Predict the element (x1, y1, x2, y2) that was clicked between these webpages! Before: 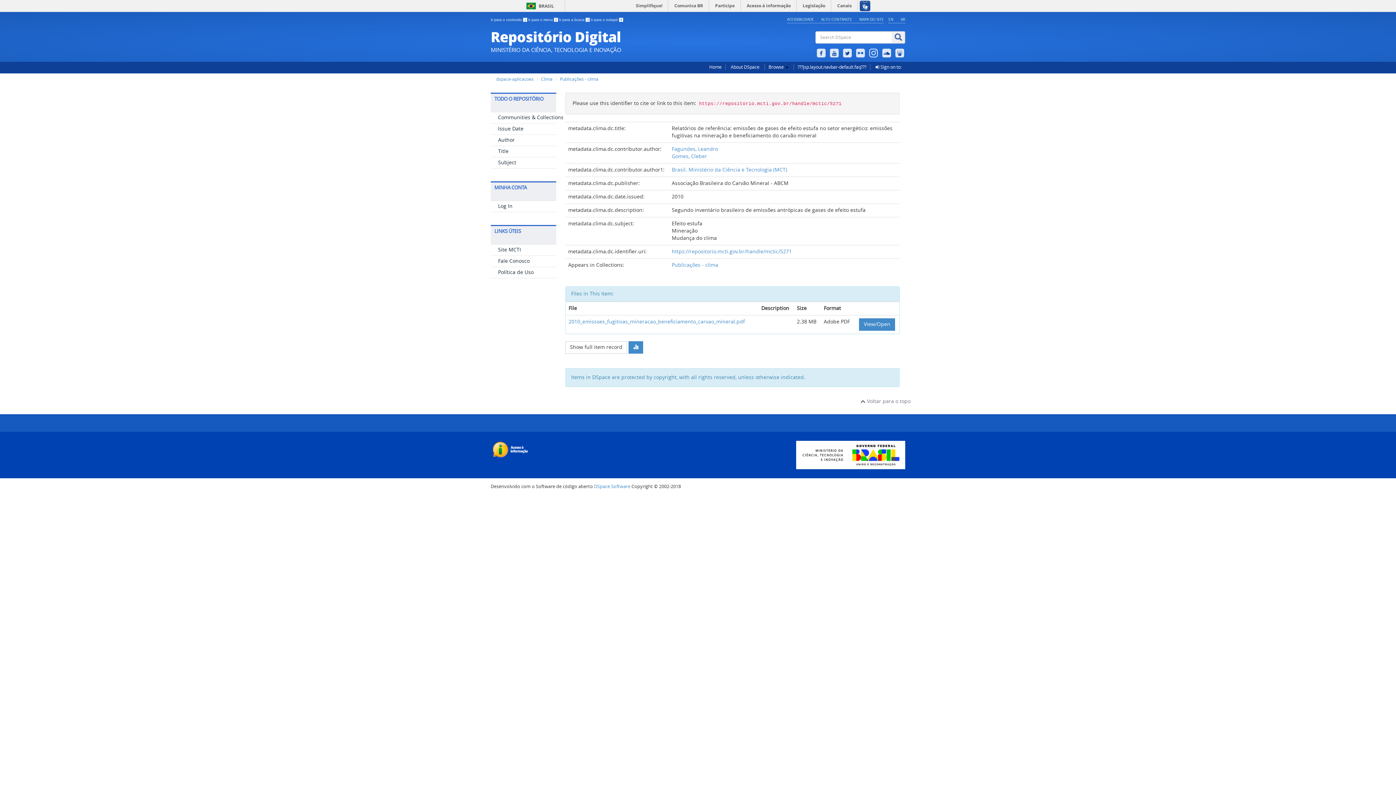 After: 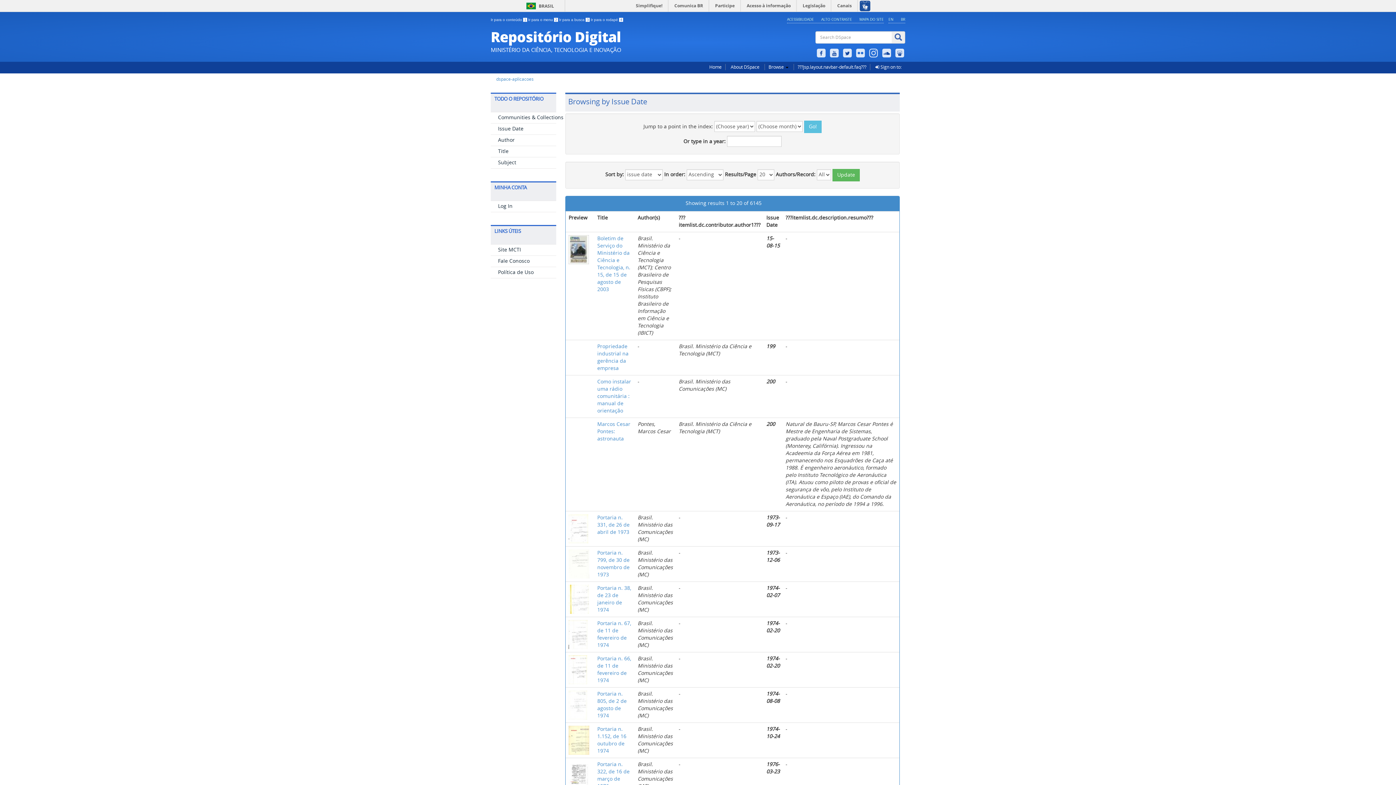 Action: bbox: (498, 125, 523, 132) label: Issue Date